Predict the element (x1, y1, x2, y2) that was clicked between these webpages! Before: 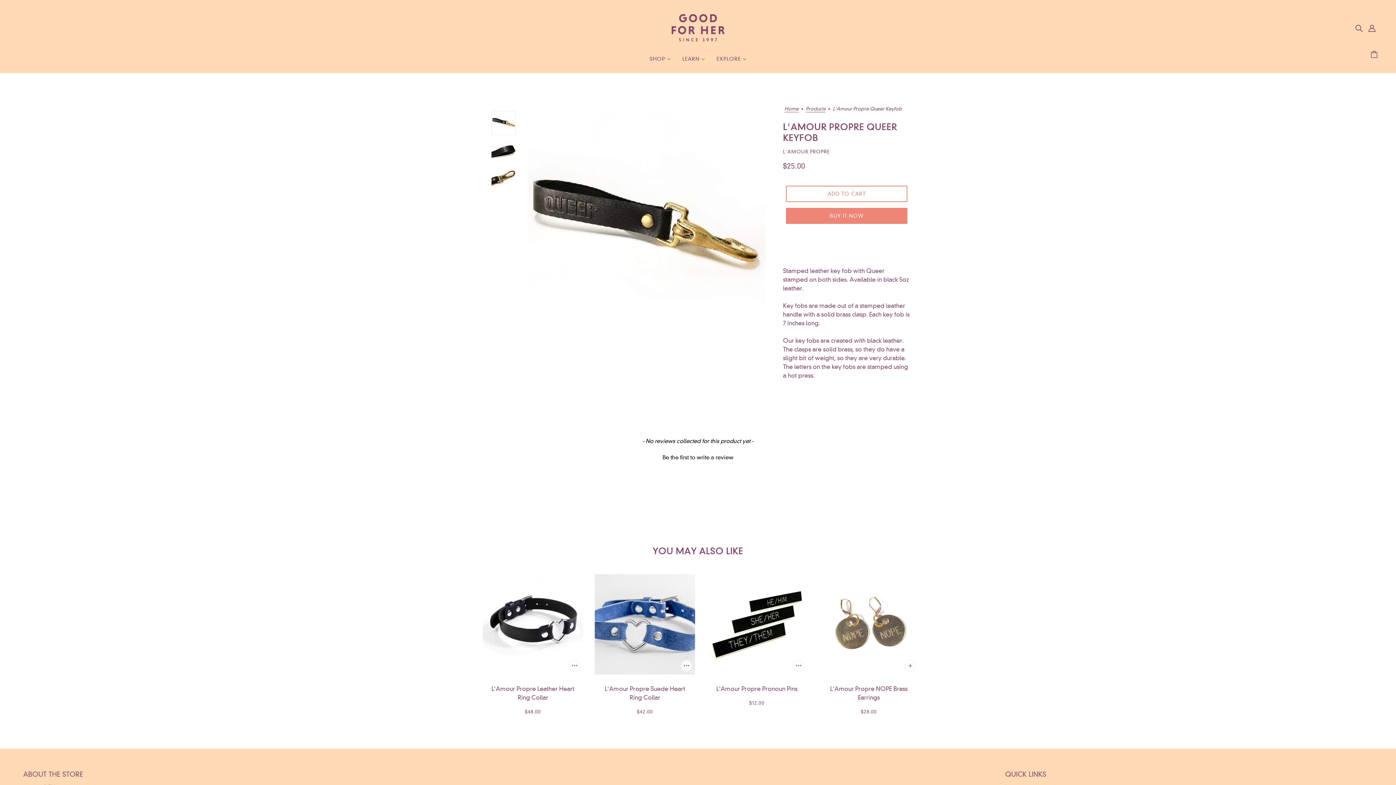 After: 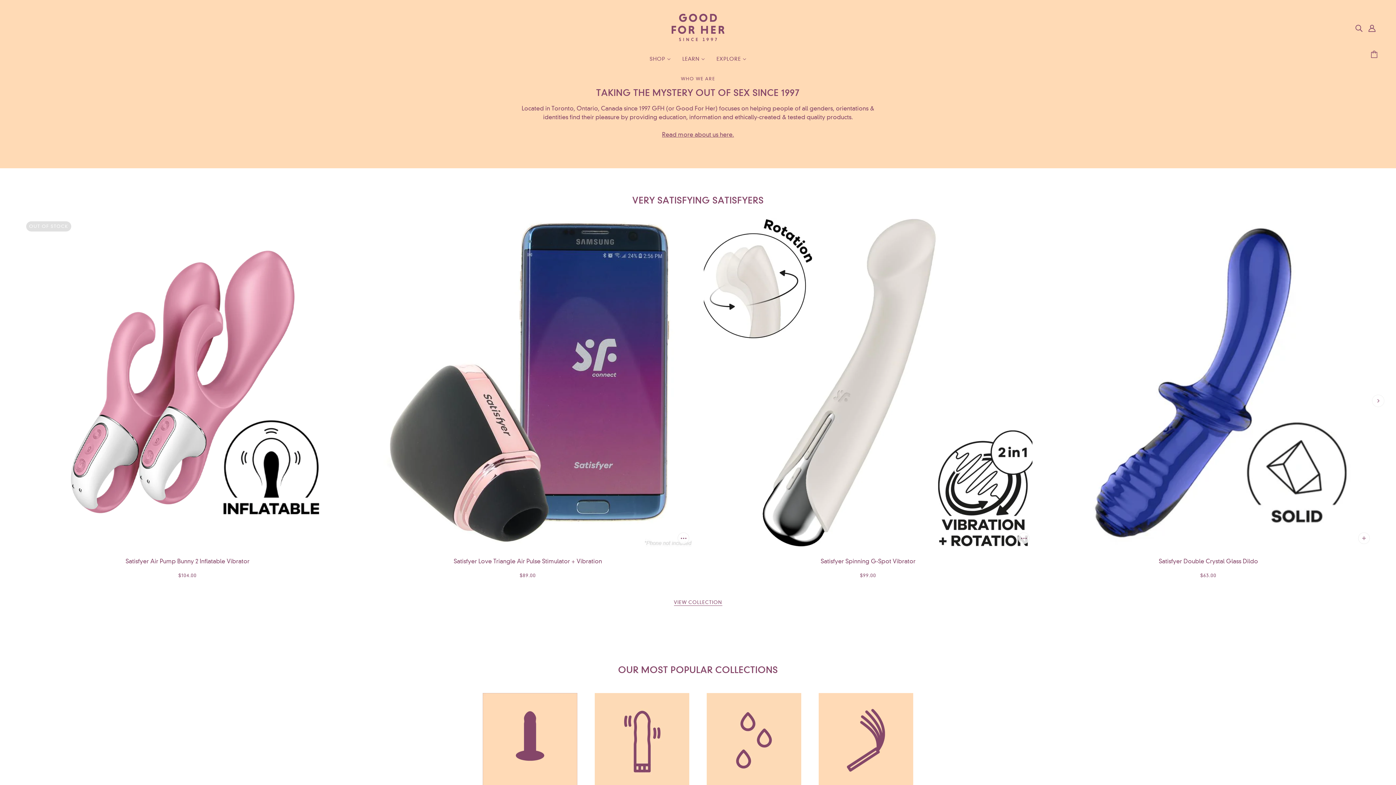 Action: bbox: (671, 35, 724, 42)